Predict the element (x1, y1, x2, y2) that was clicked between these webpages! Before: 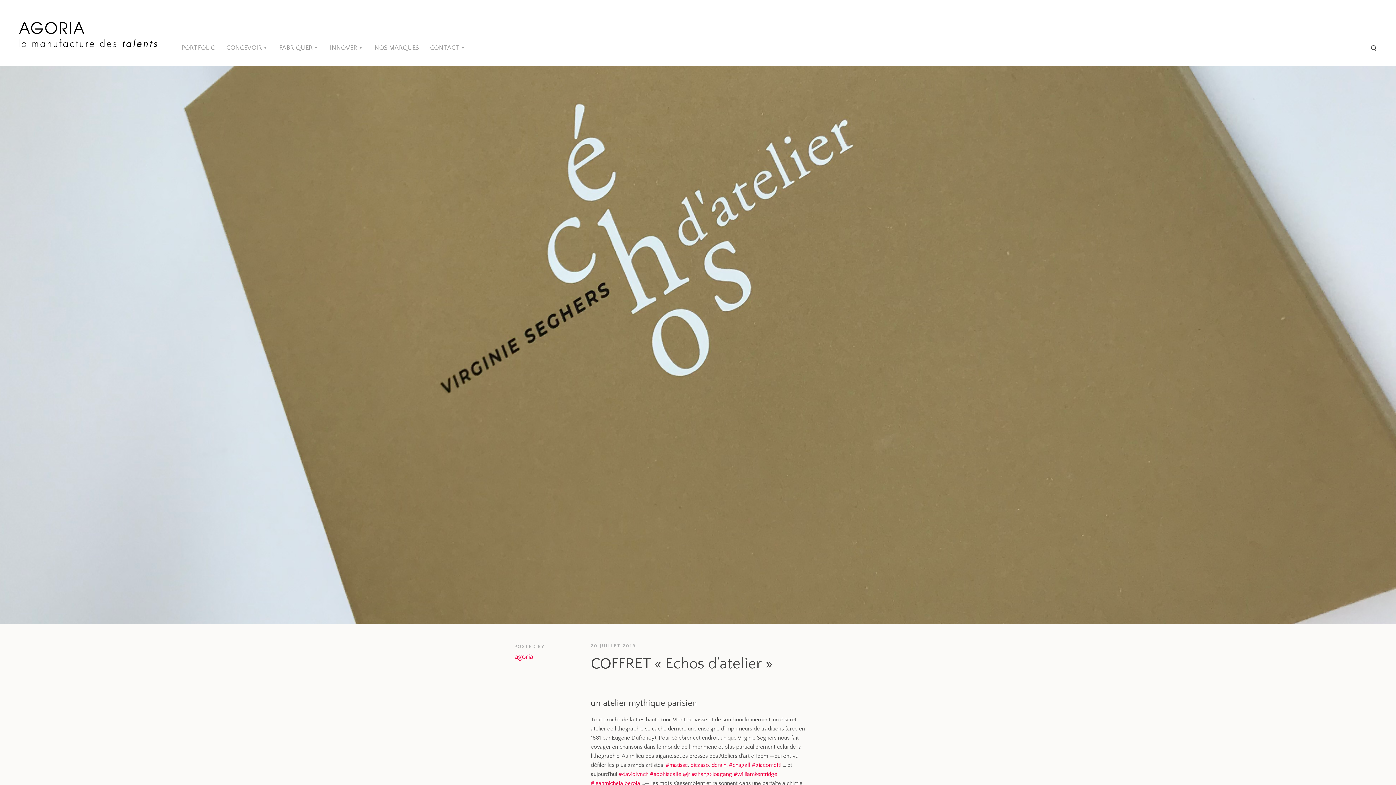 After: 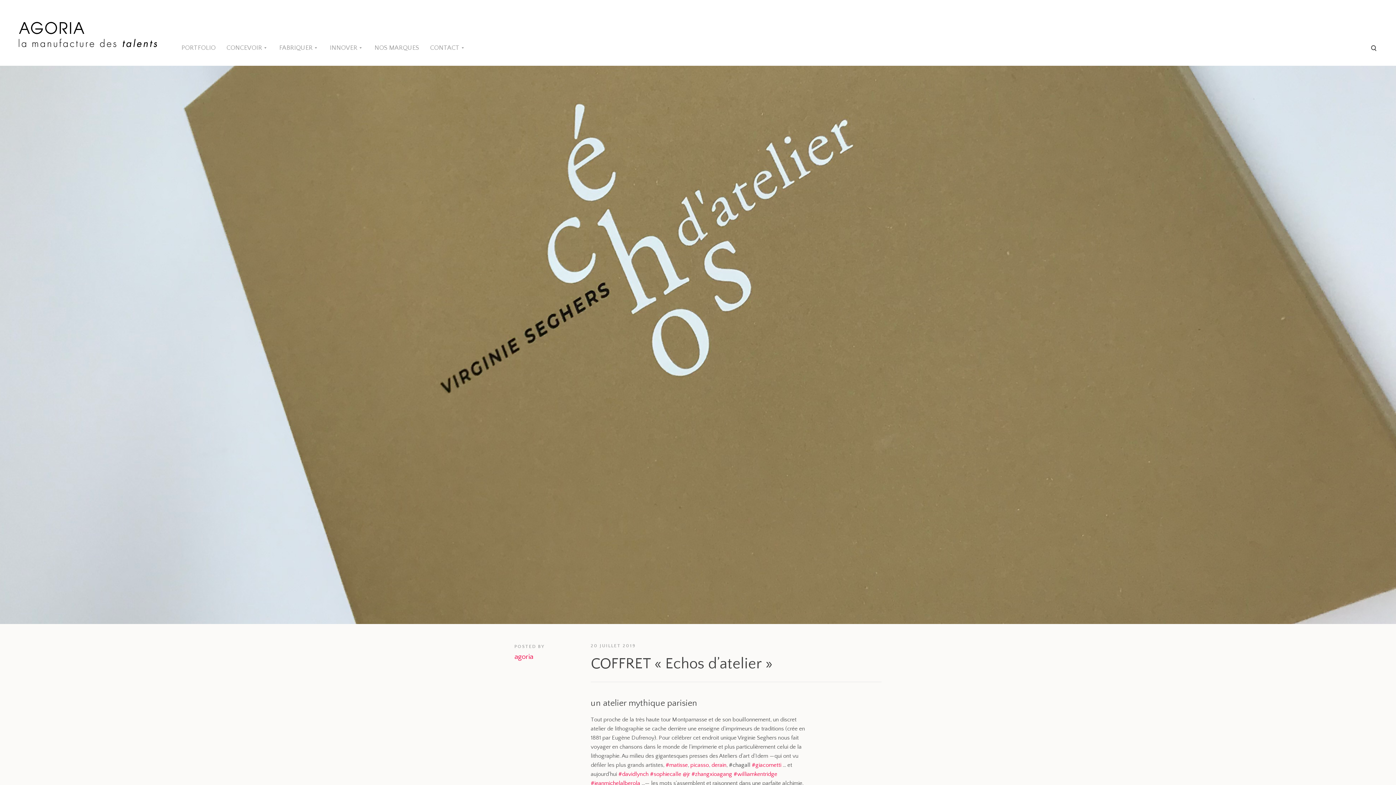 Action: bbox: (729, 762, 750, 768) label:  (s’ouvre dans un nouvel onglet)